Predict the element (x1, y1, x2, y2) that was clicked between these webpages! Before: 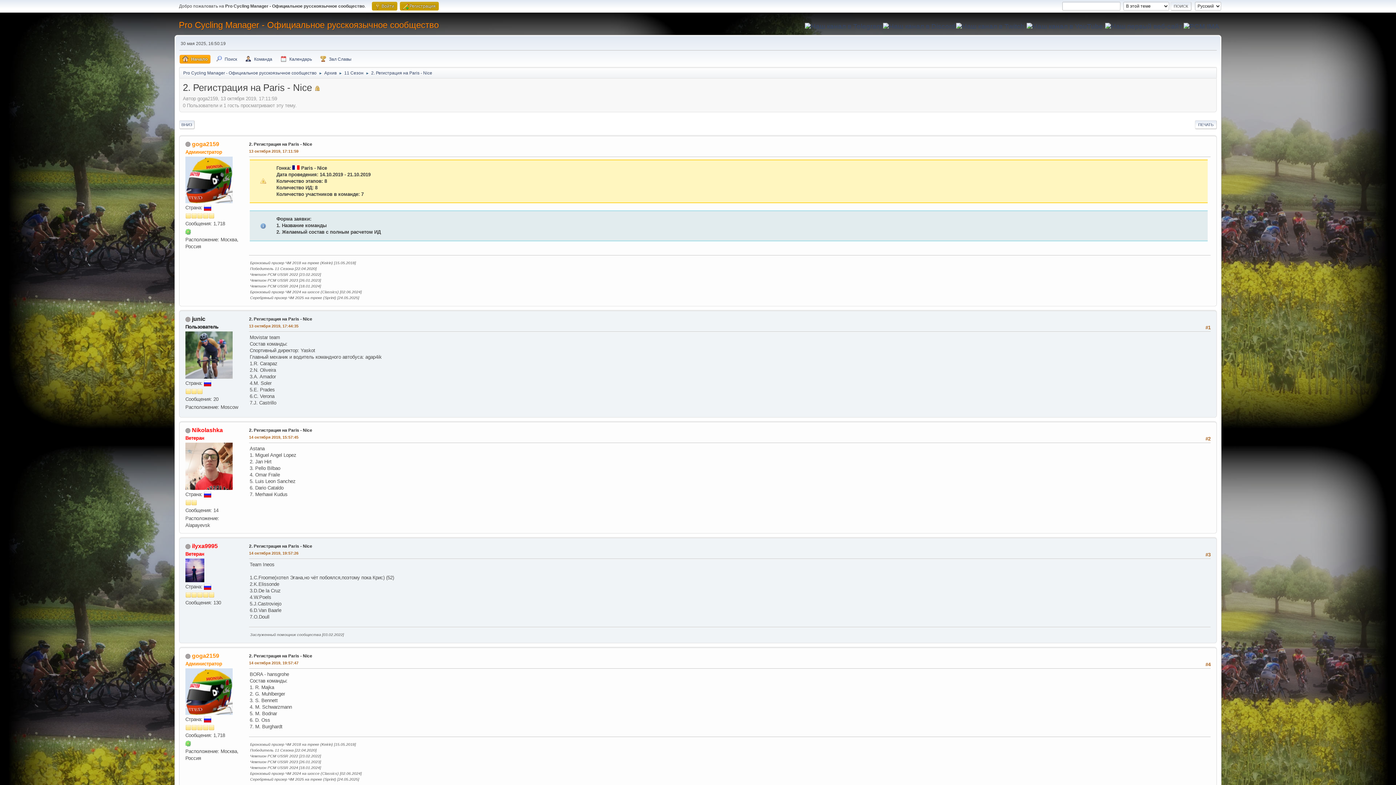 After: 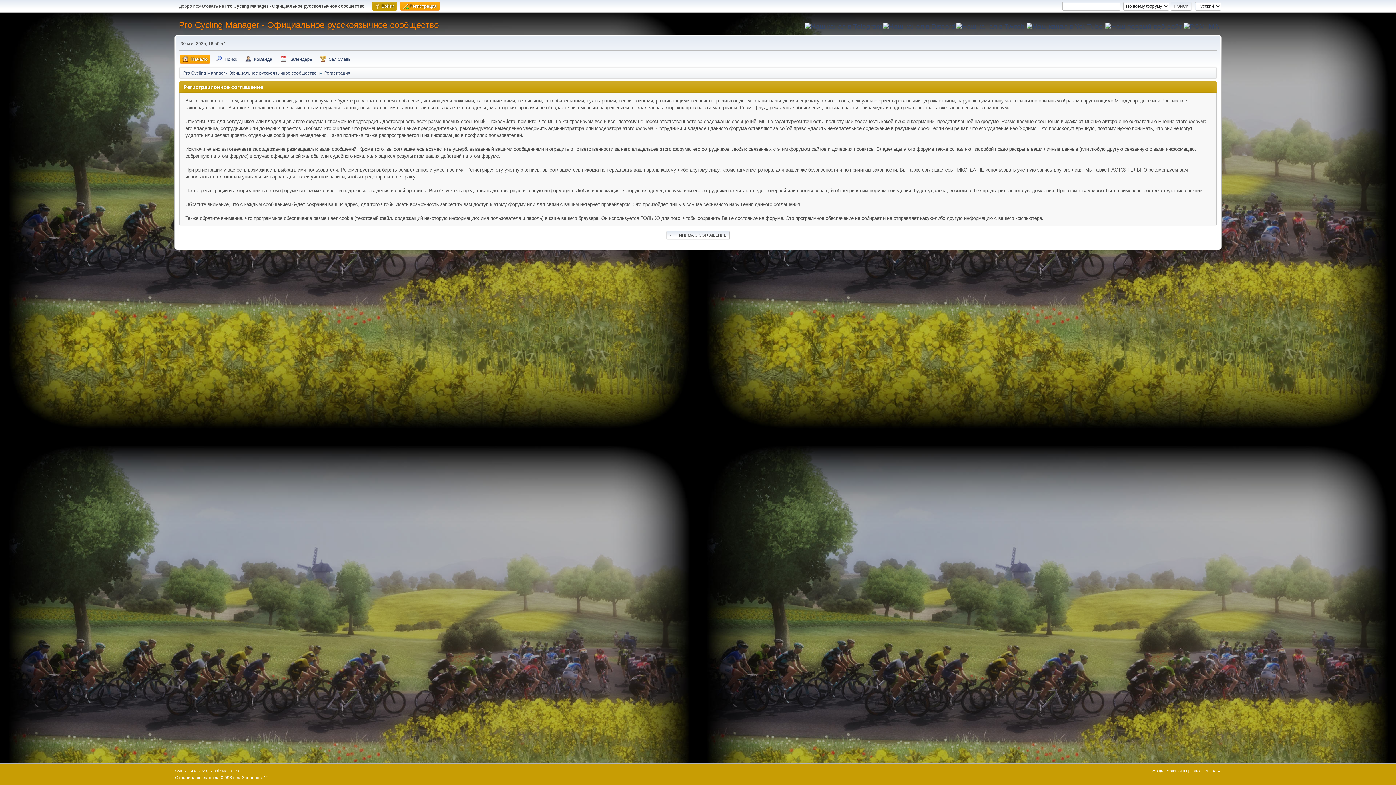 Action: label:  Регистрация bbox: (399, 1, 438, 10)